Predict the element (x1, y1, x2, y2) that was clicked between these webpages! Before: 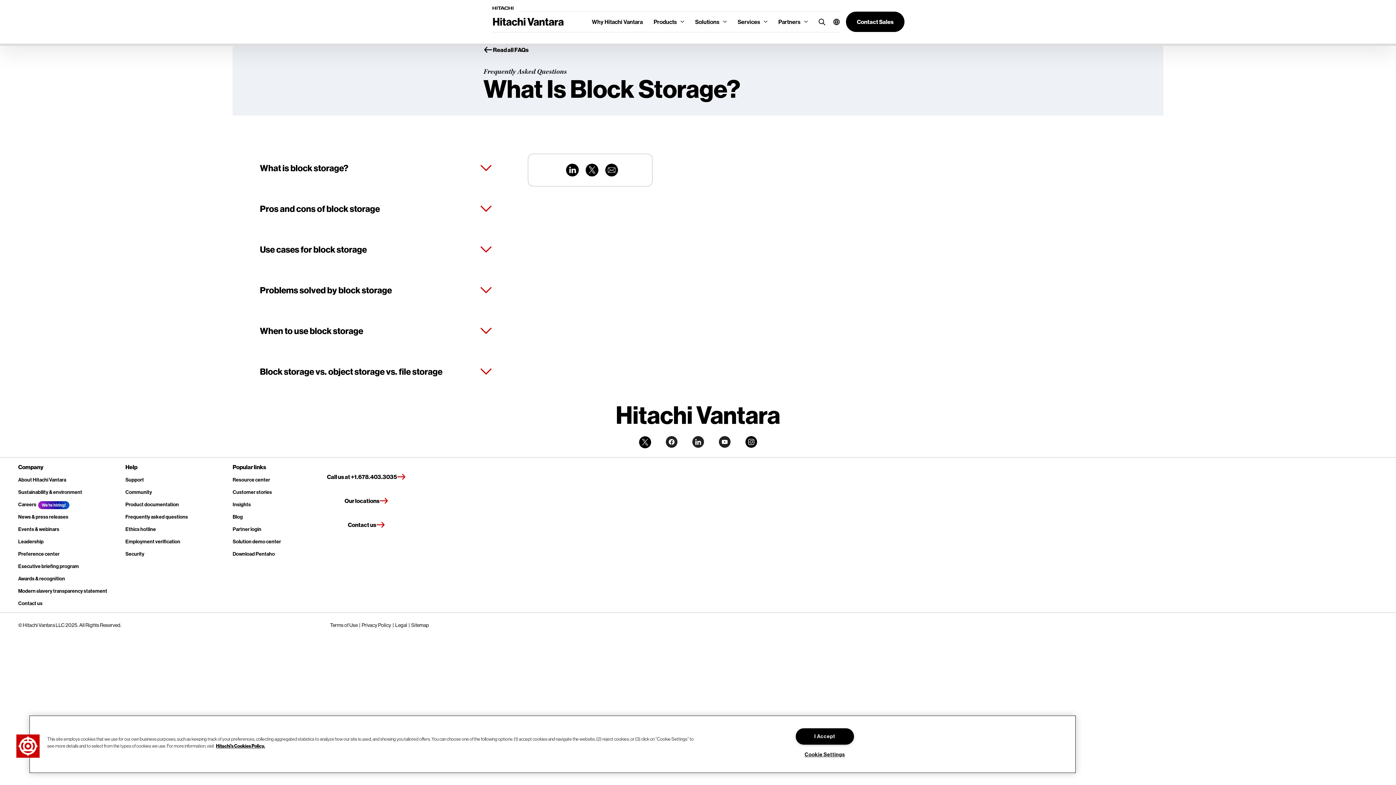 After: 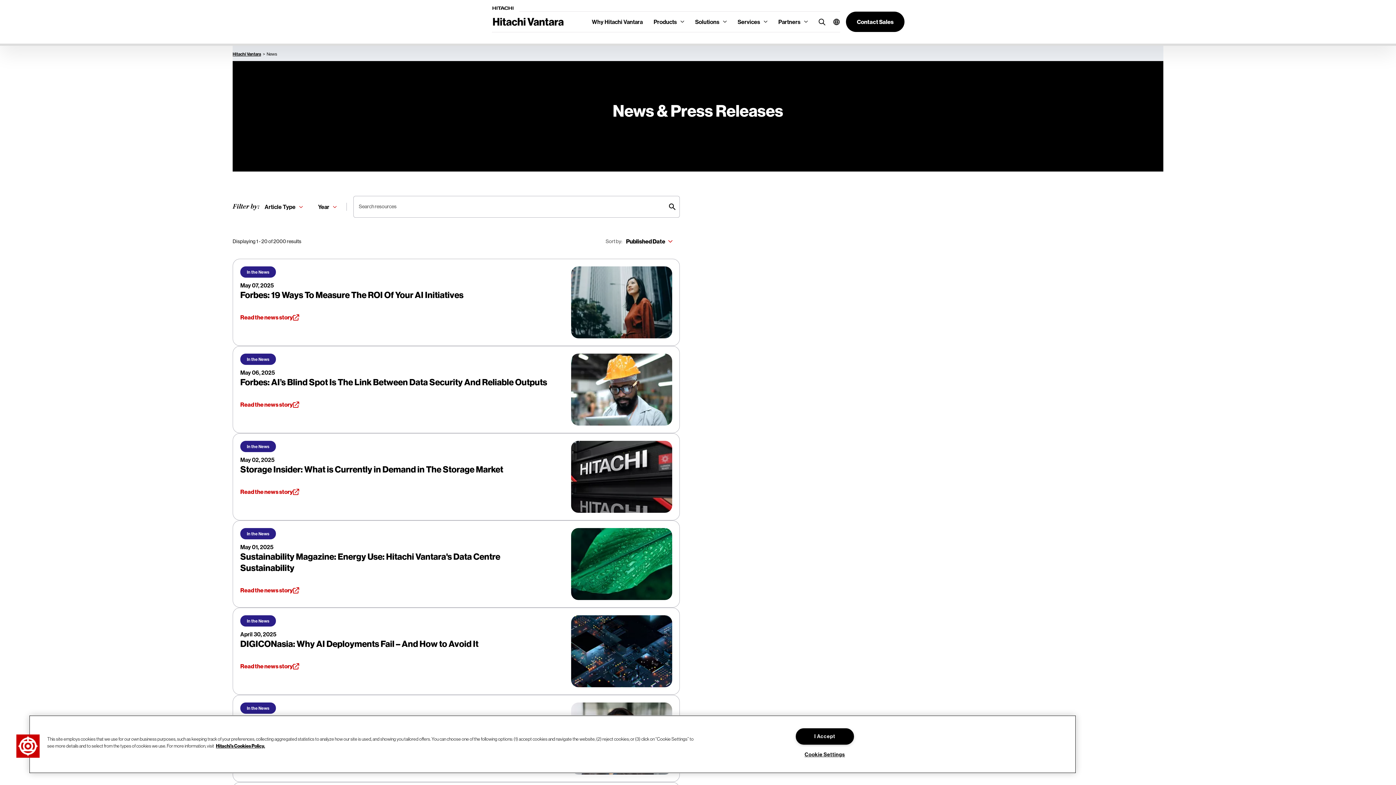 Action: bbox: (18, 513, 68, 520) label: News & press releases